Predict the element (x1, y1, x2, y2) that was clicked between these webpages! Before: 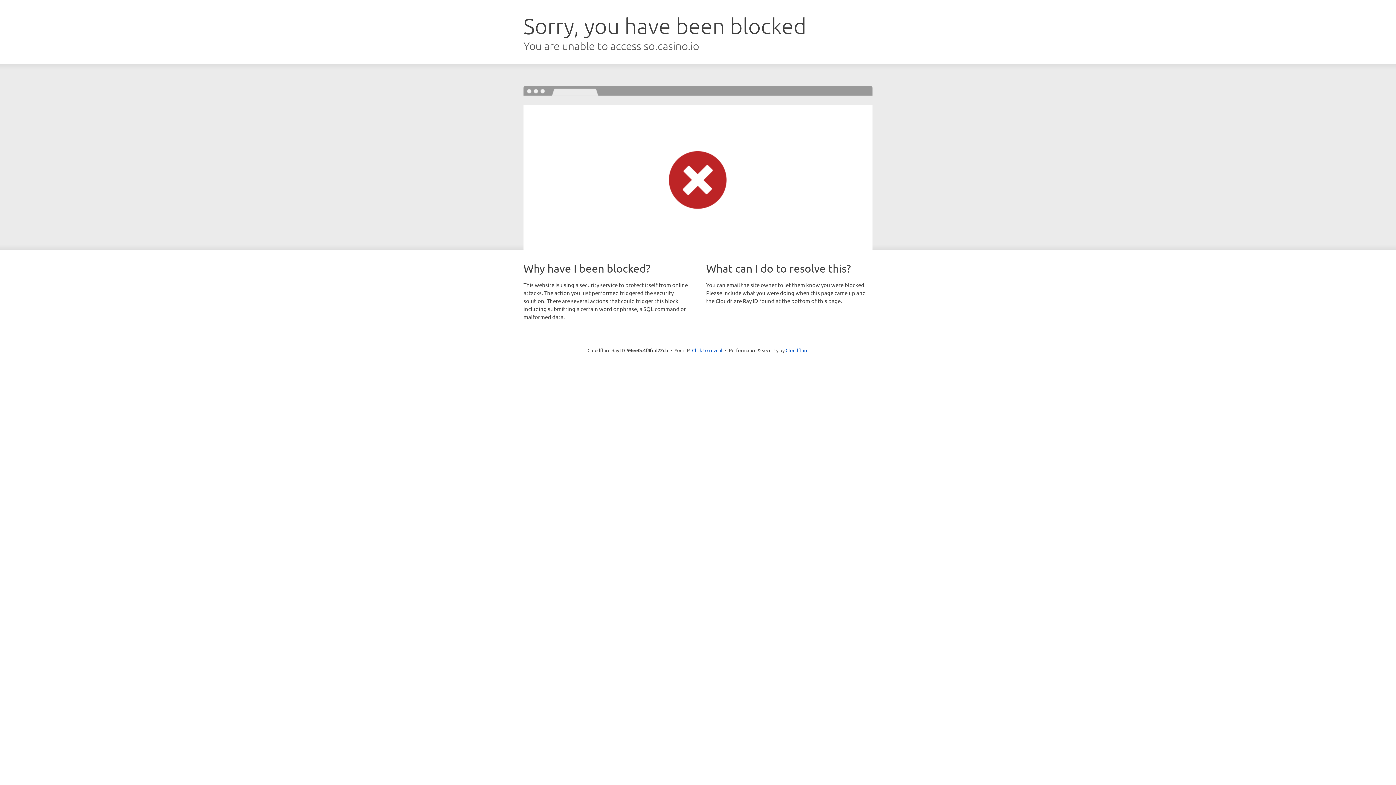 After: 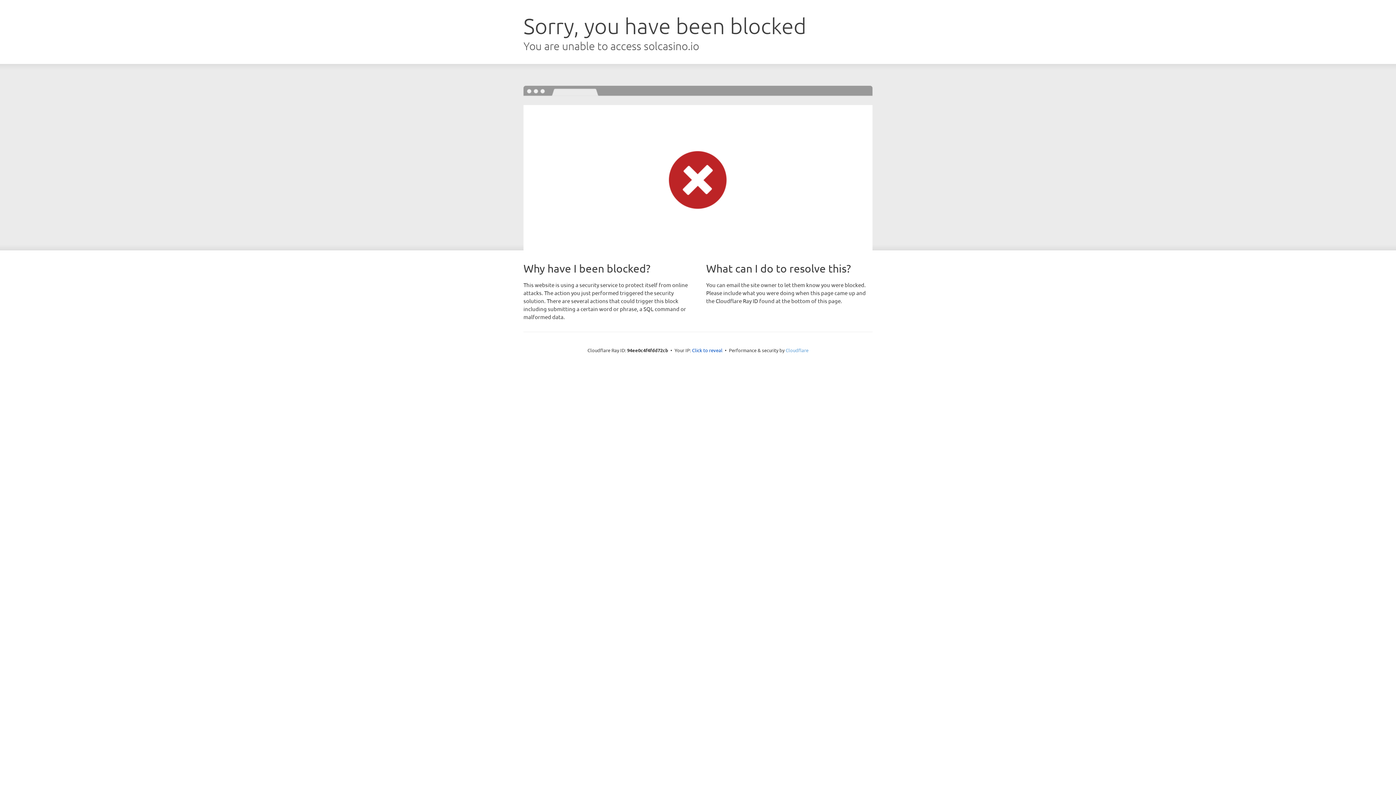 Action: label: Cloudflare bbox: (785, 347, 808, 353)